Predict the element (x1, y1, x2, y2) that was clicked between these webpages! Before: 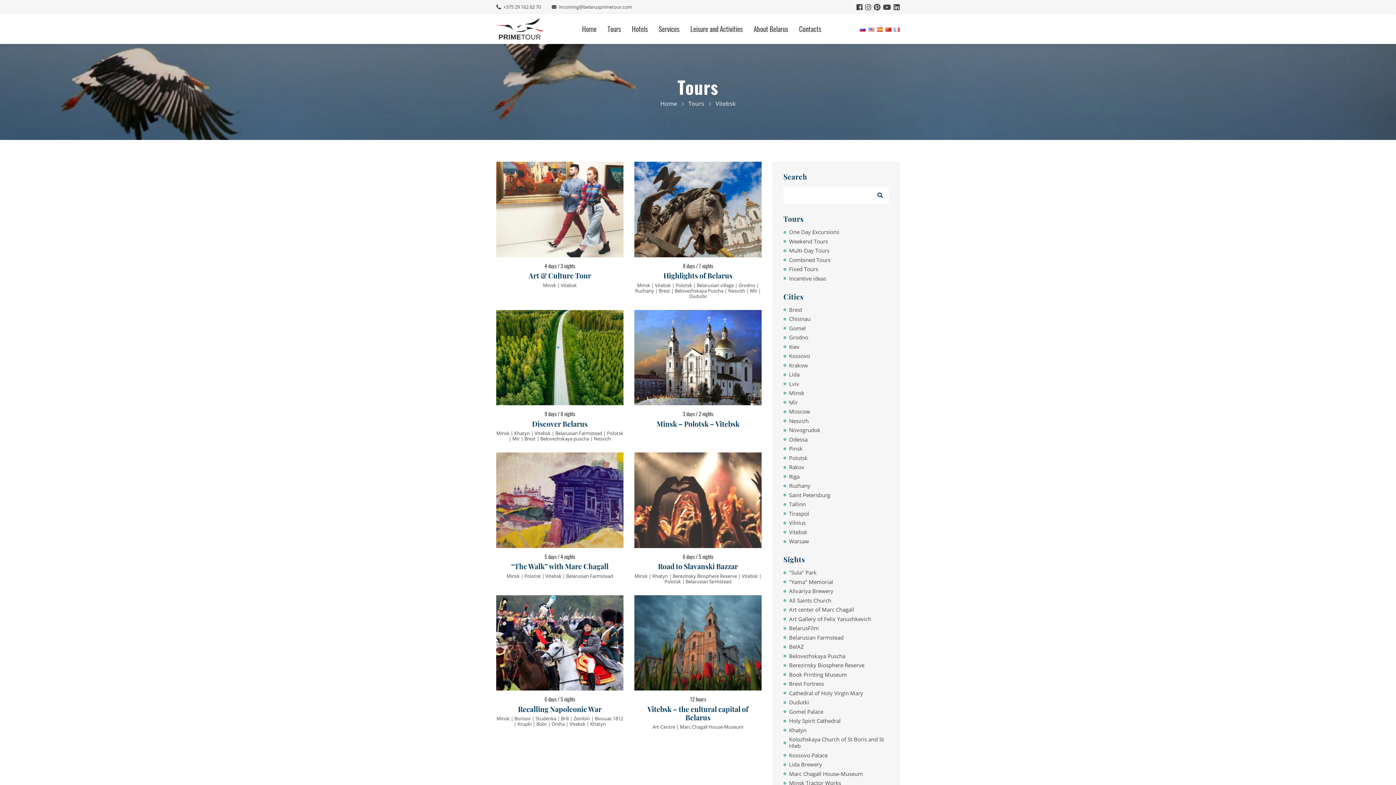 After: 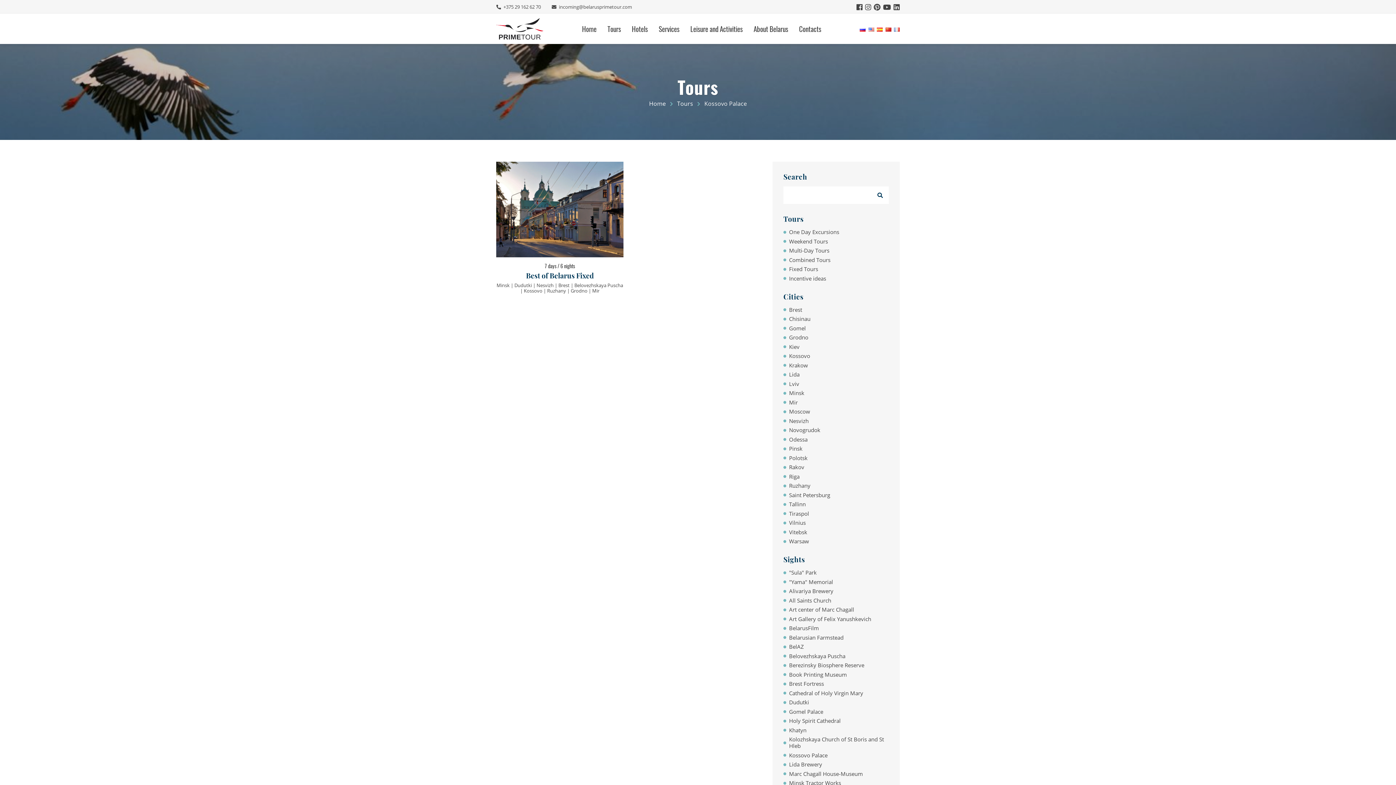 Action: bbox: (783, 752, 889, 758) label: Kossovo Palace